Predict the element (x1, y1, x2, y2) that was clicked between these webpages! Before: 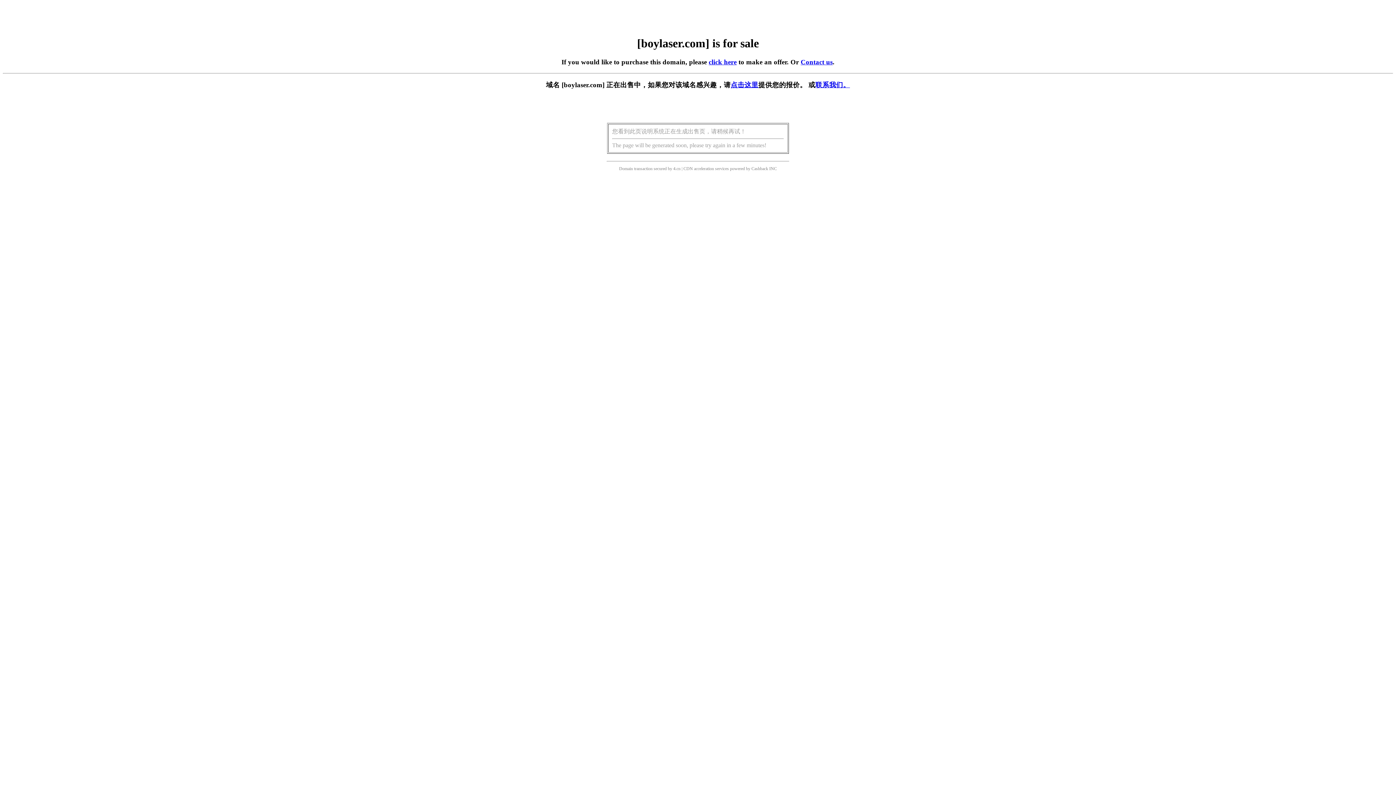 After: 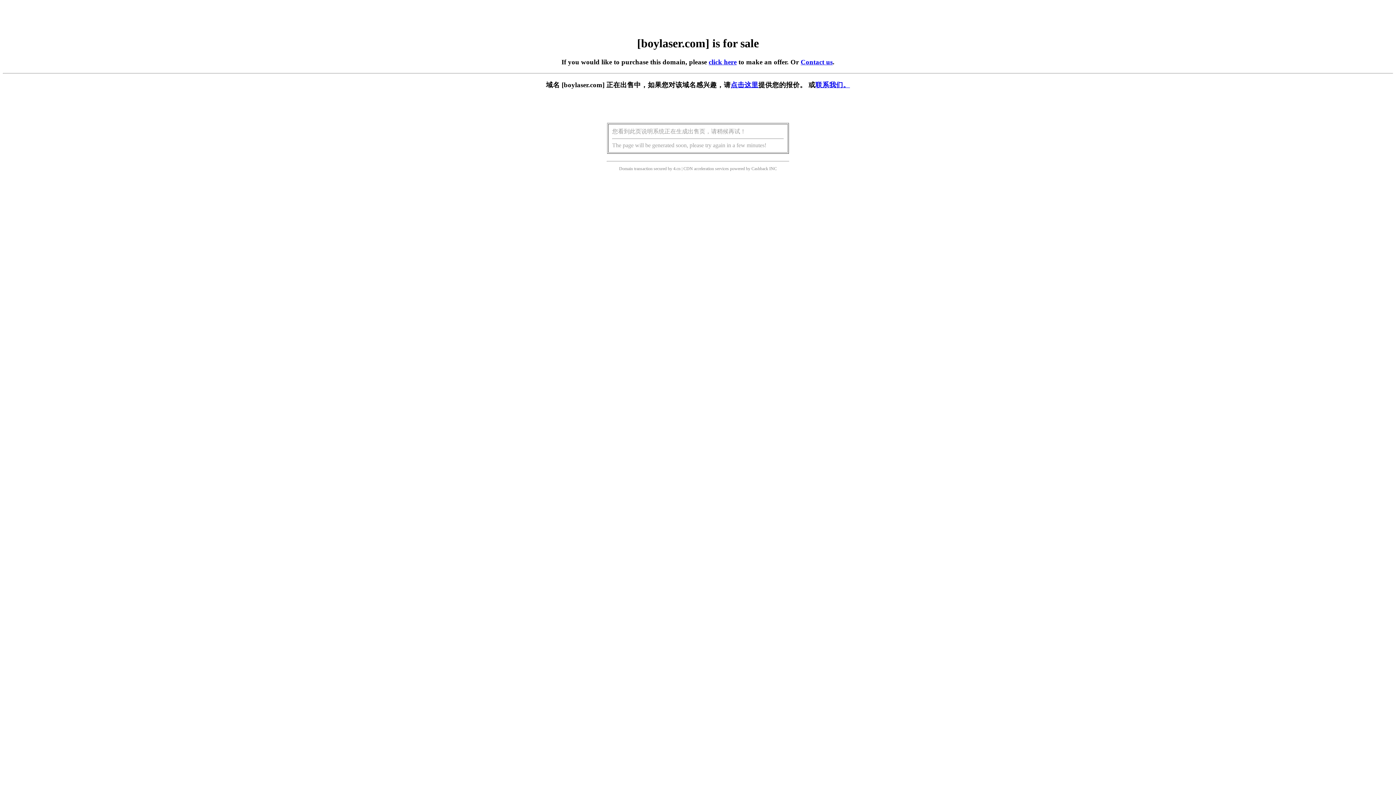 Action: bbox: (730, 81, 758, 88) label: 点击这里